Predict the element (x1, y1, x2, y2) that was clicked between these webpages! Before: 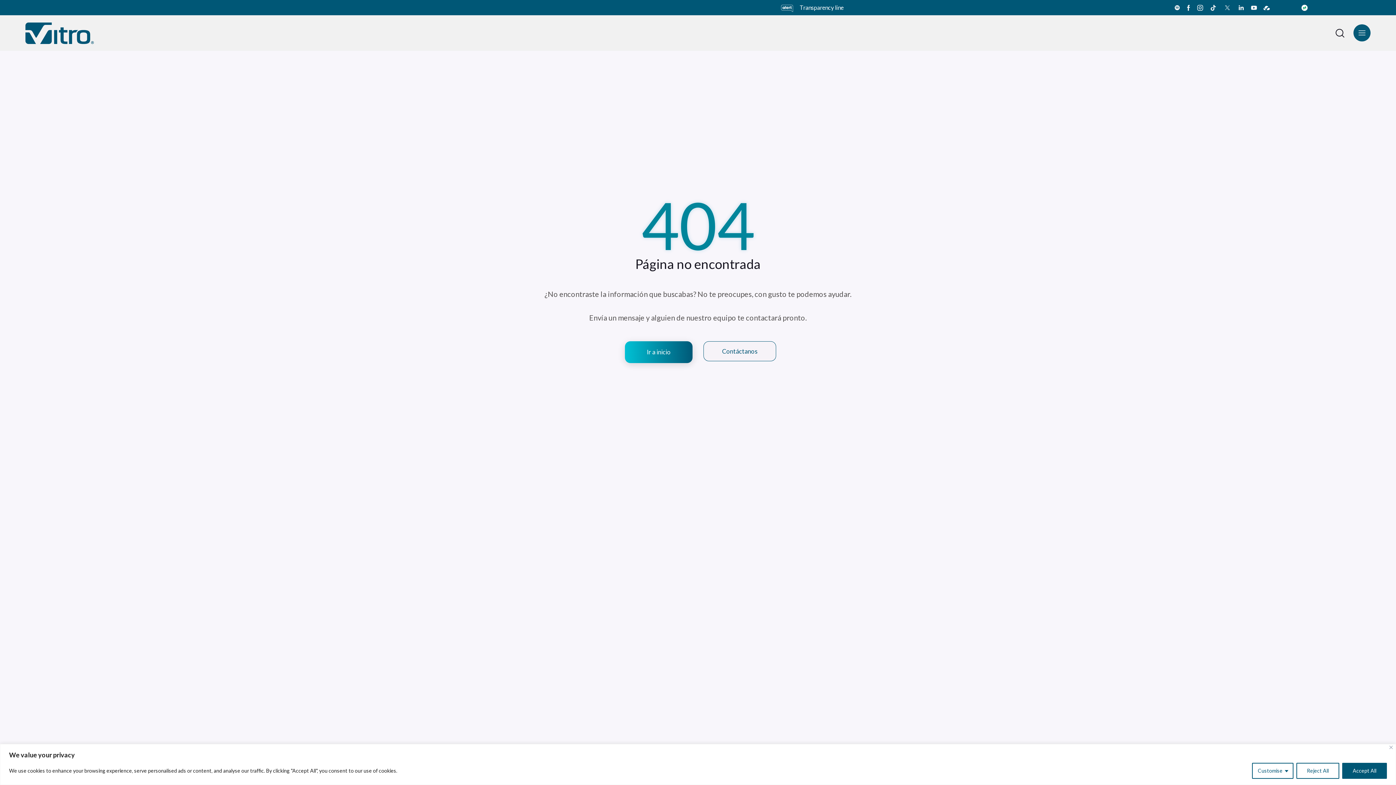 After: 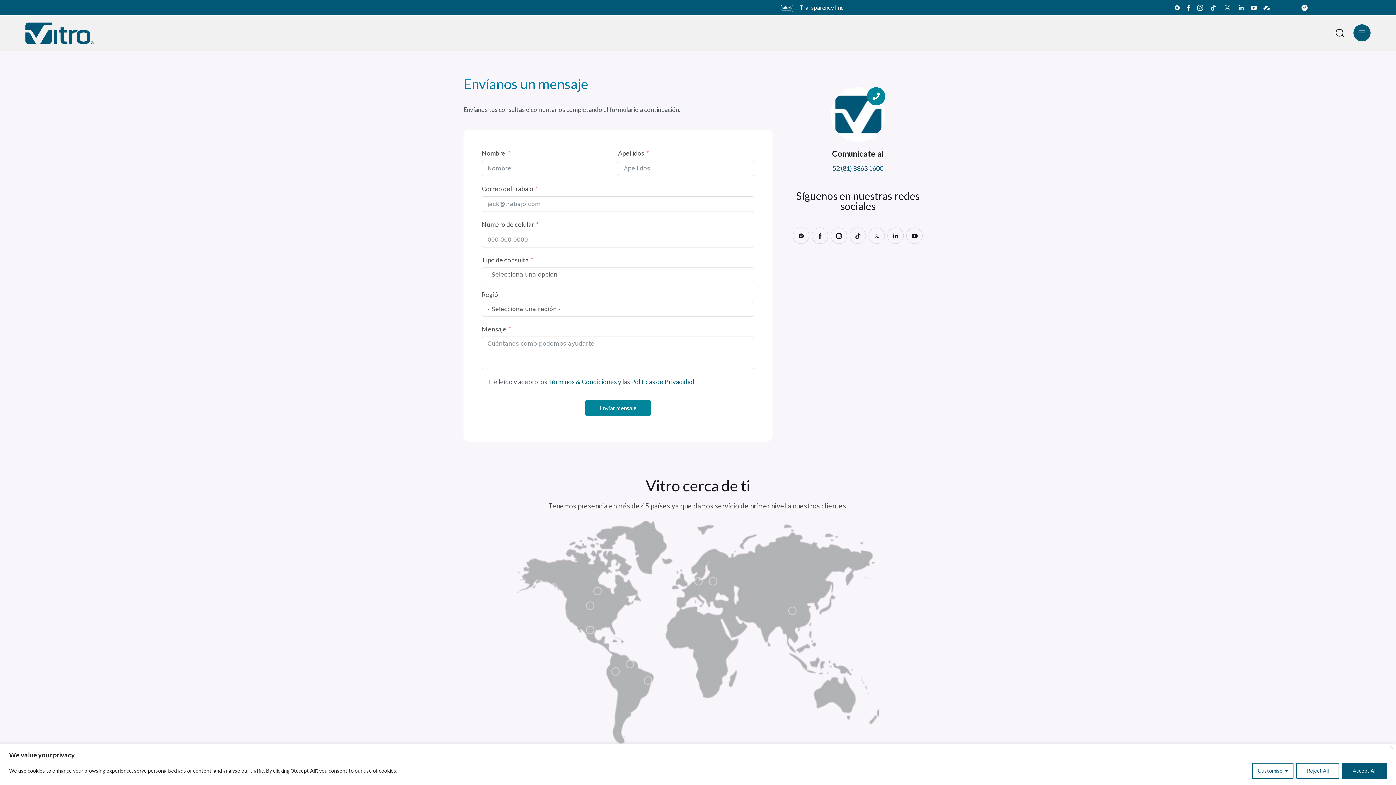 Action: label: Contáctanos bbox: (703, 341, 776, 361)